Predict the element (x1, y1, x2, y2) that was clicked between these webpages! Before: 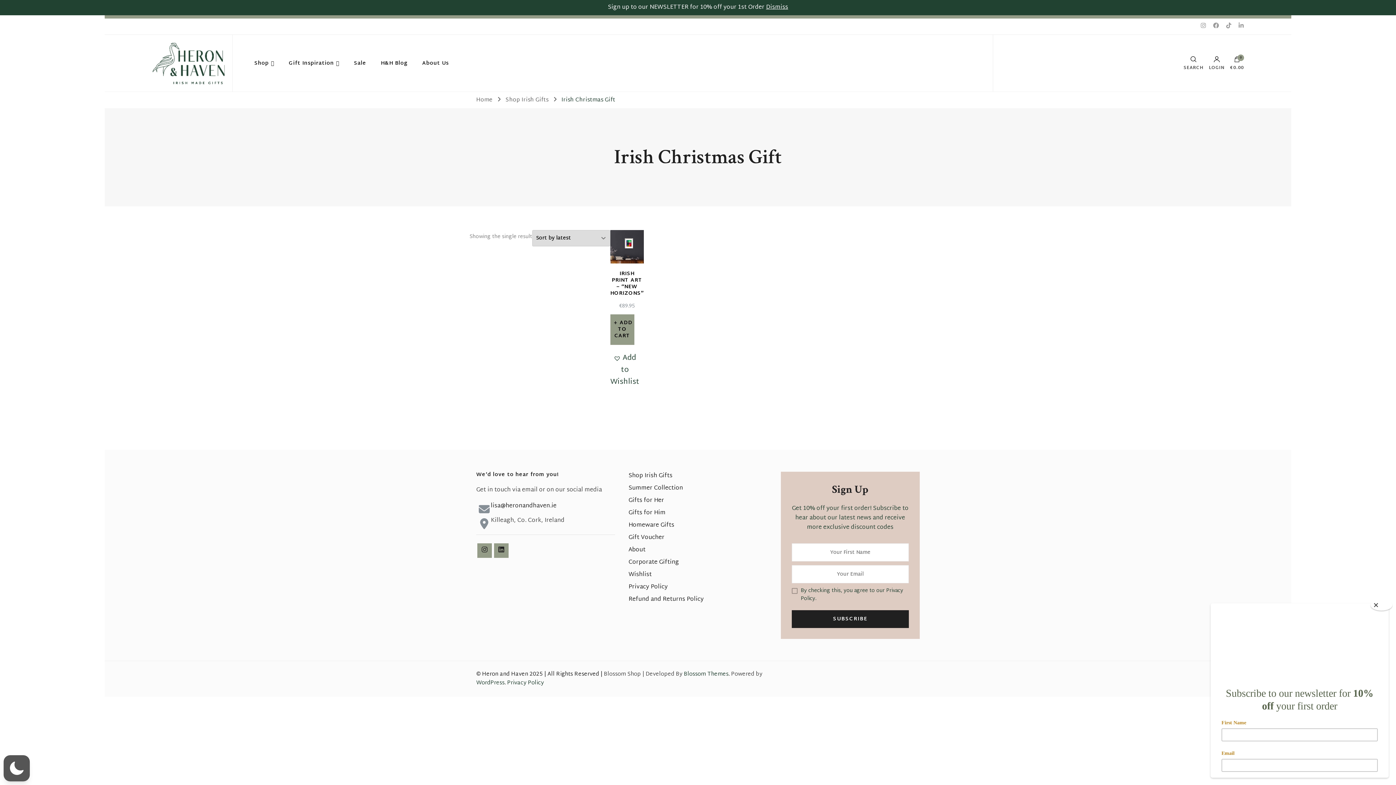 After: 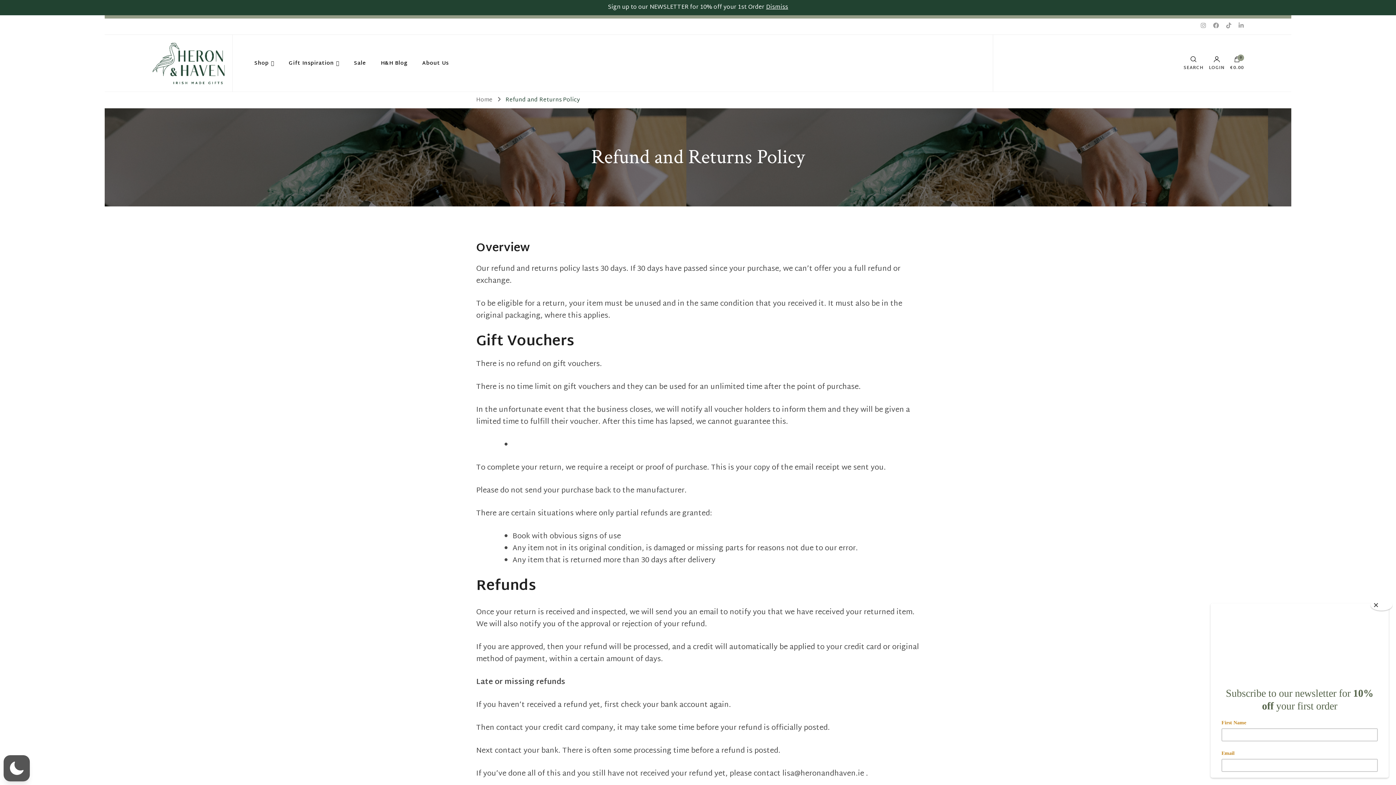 Action: label: Refund and Returns Policy bbox: (628, 594, 703, 605)